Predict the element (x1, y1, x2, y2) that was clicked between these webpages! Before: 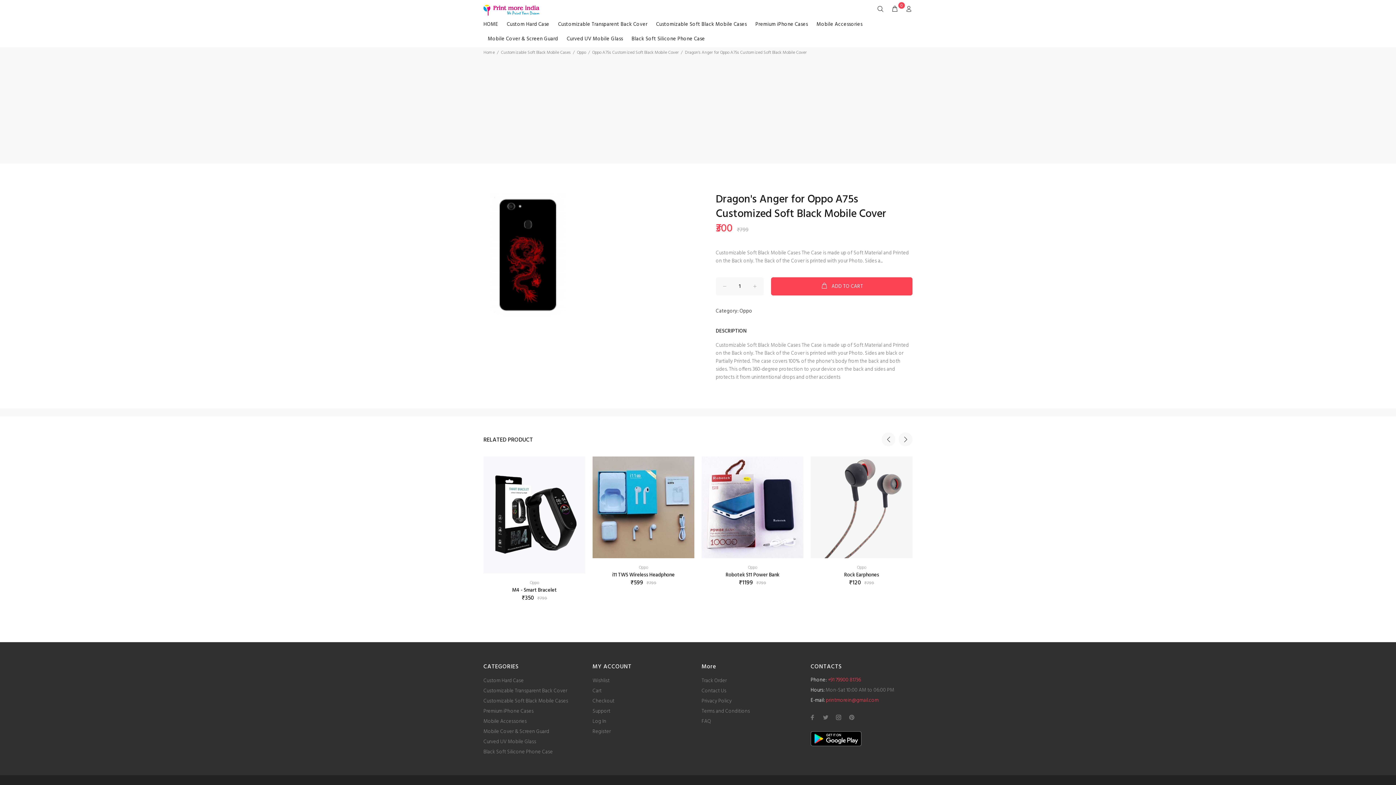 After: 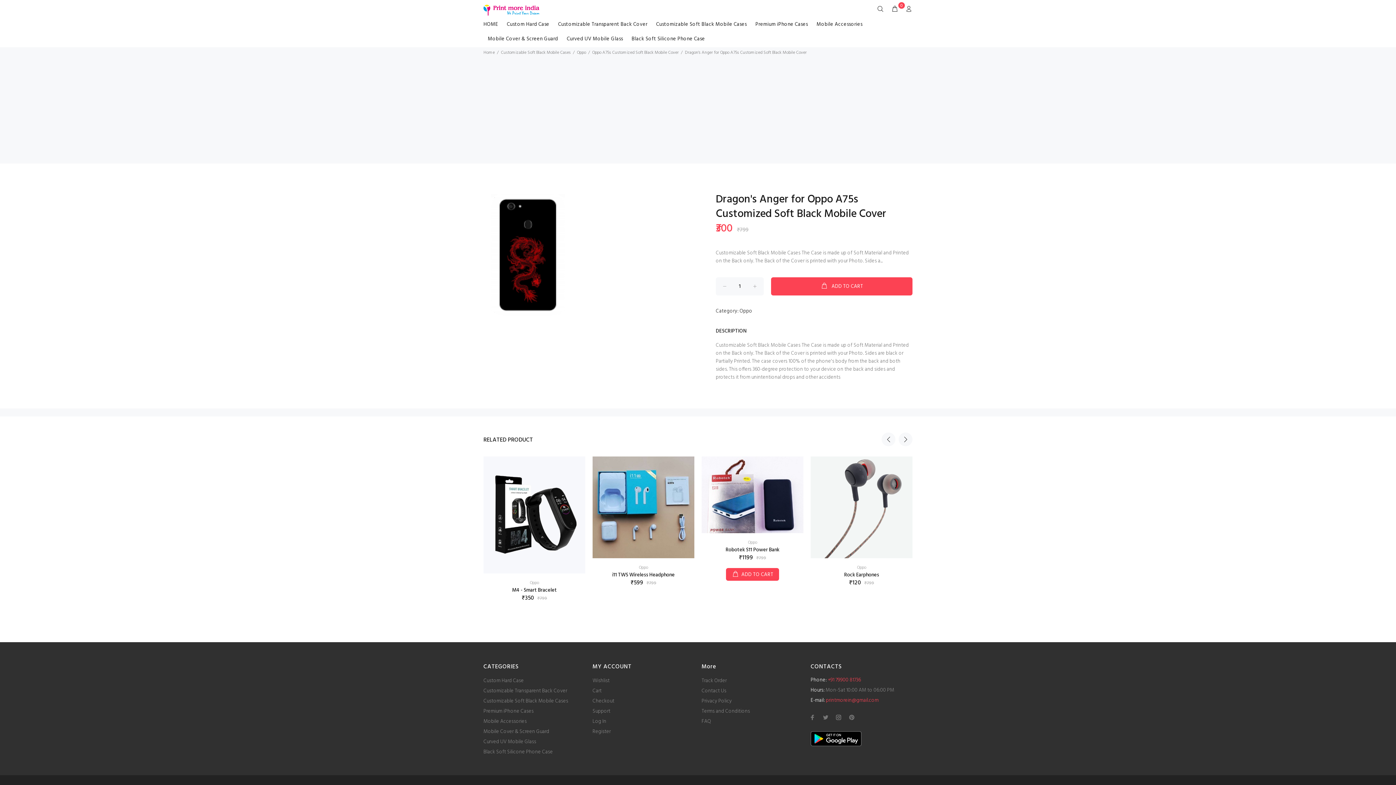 Action: bbox: (748, 564, 757, 571) label: Oppo